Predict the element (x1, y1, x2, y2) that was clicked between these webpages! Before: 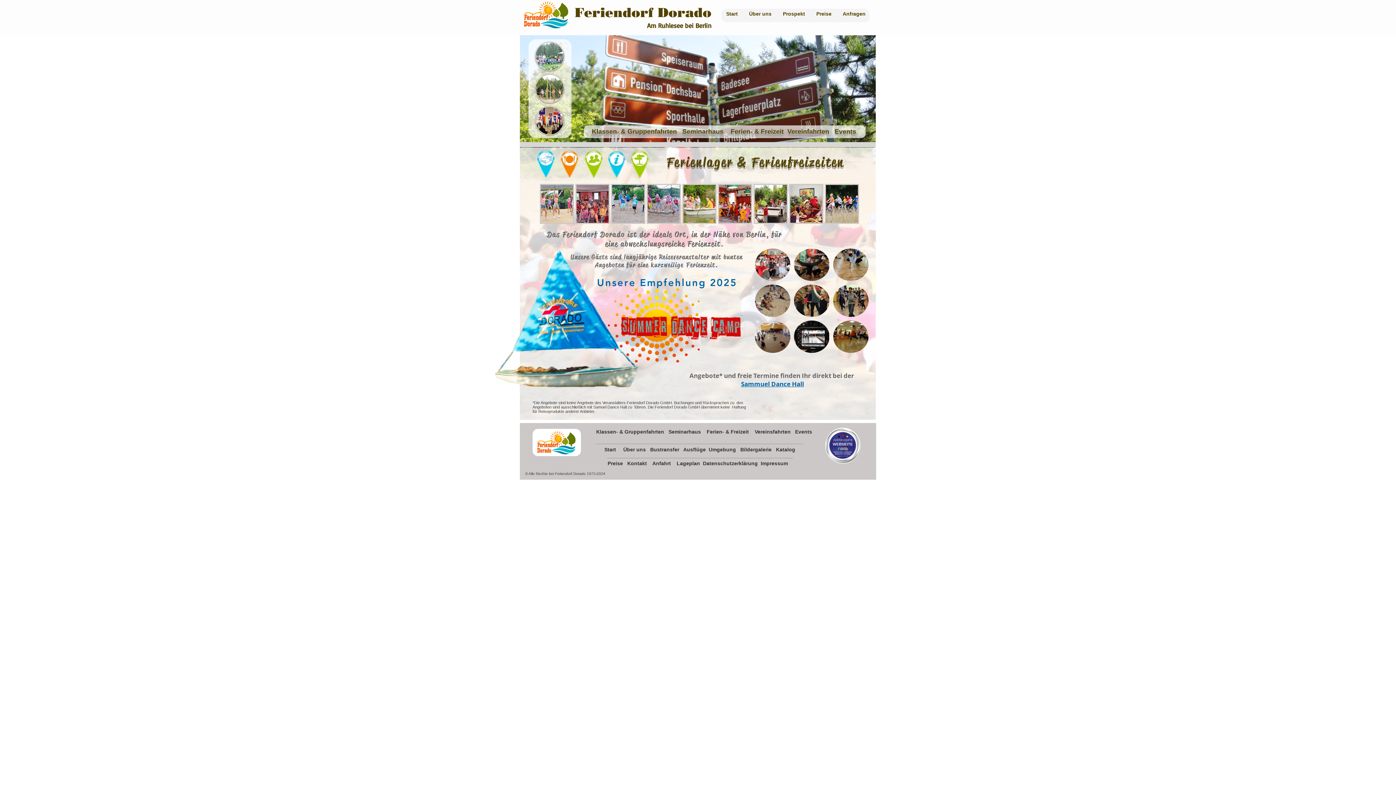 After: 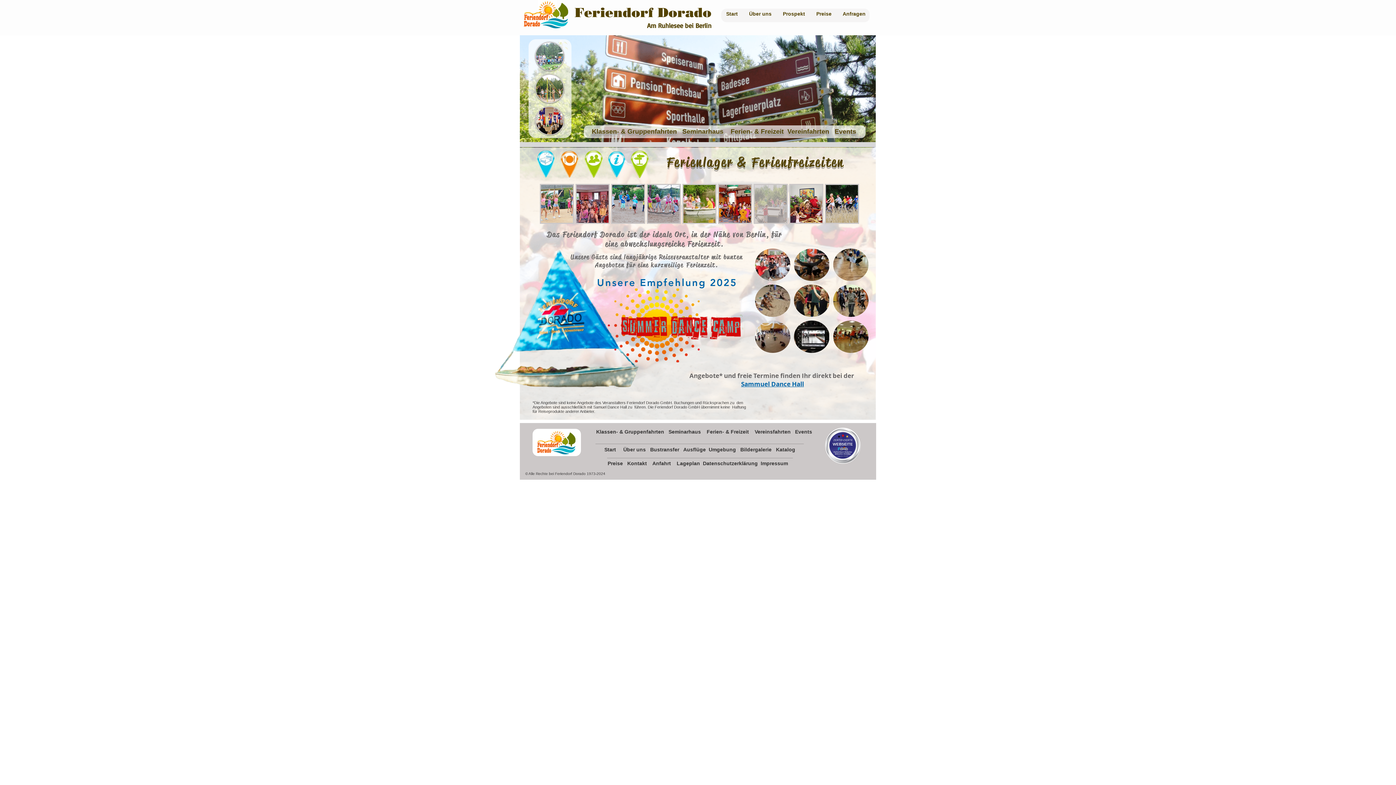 Action: bbox: (753, 184, 787, 224)